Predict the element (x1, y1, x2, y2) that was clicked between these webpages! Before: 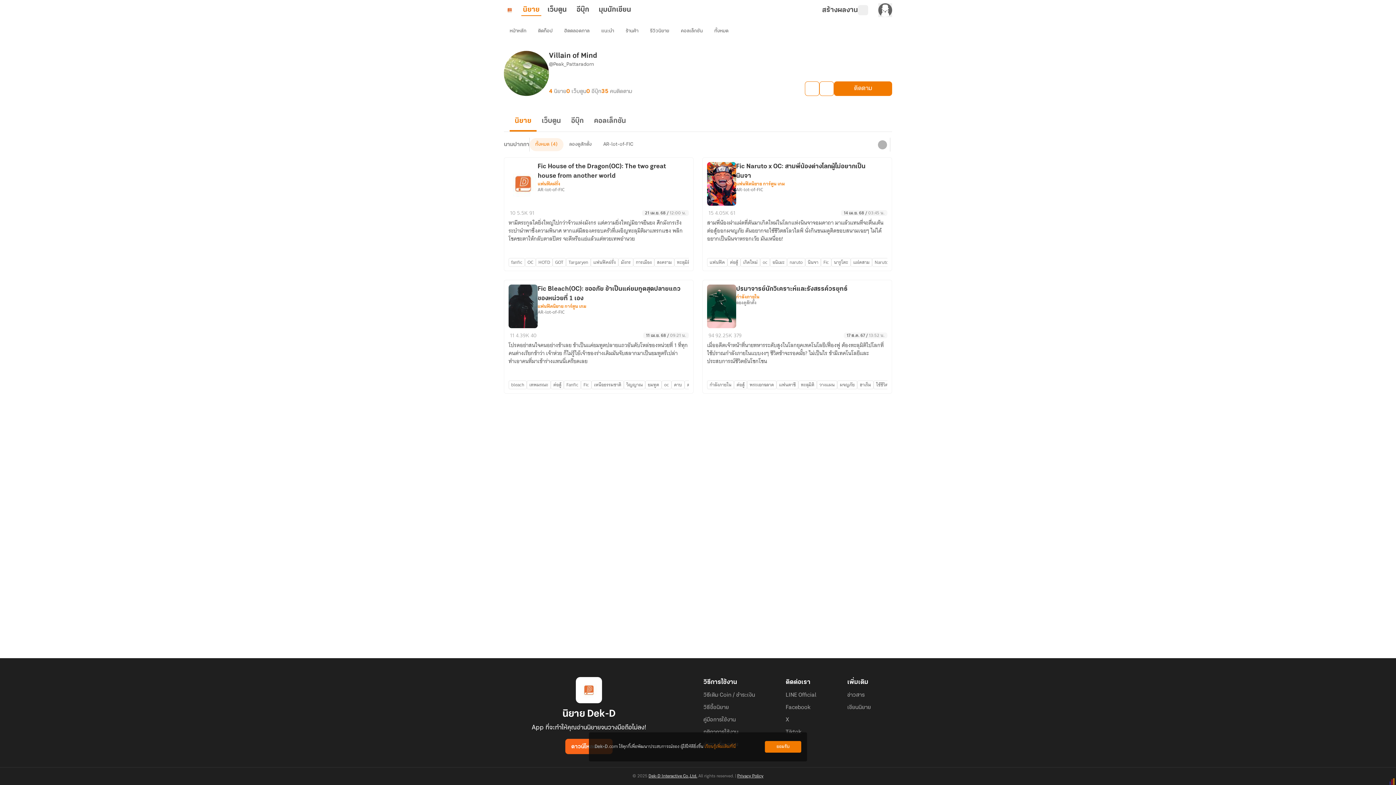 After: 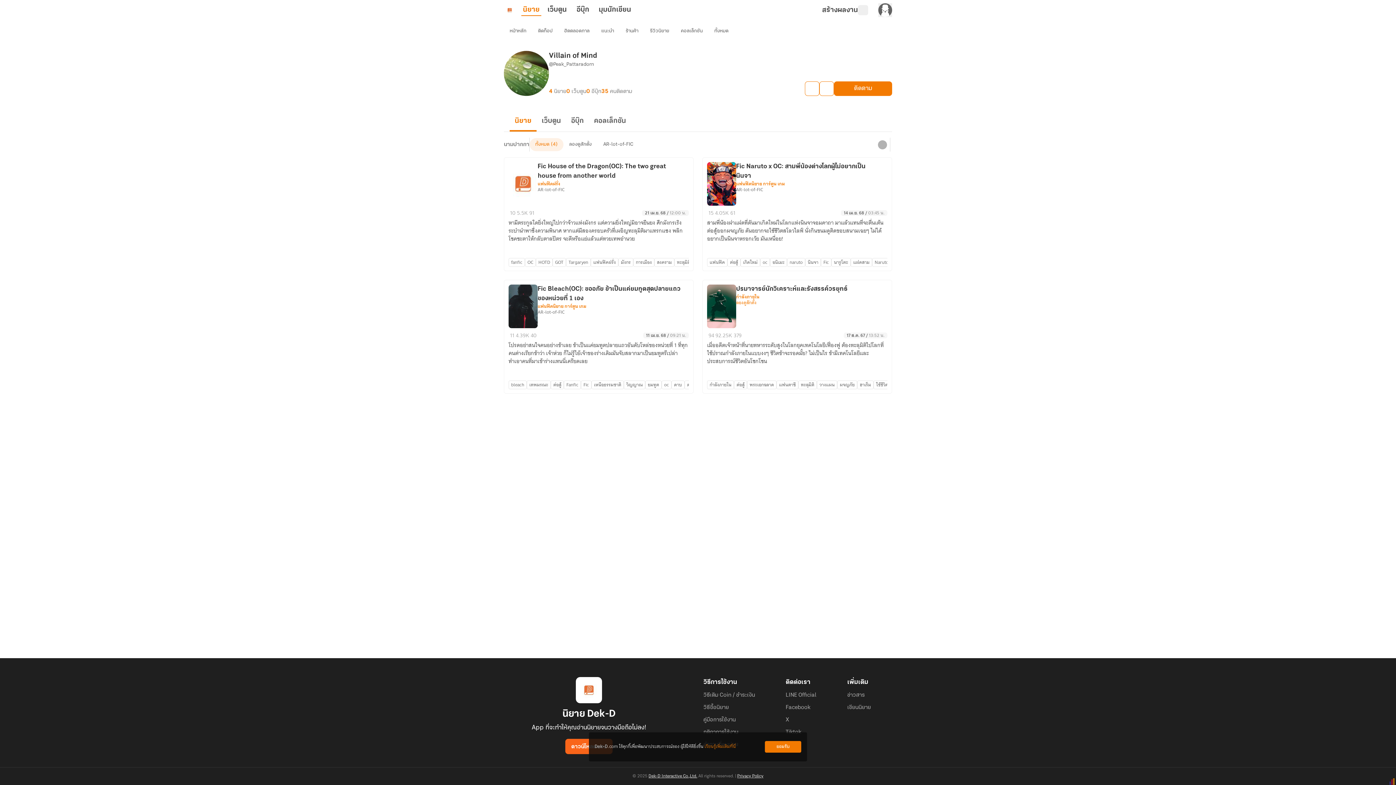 Action: bbox: (736, 300, 756, 305) label: ลองดูสักตั้ง